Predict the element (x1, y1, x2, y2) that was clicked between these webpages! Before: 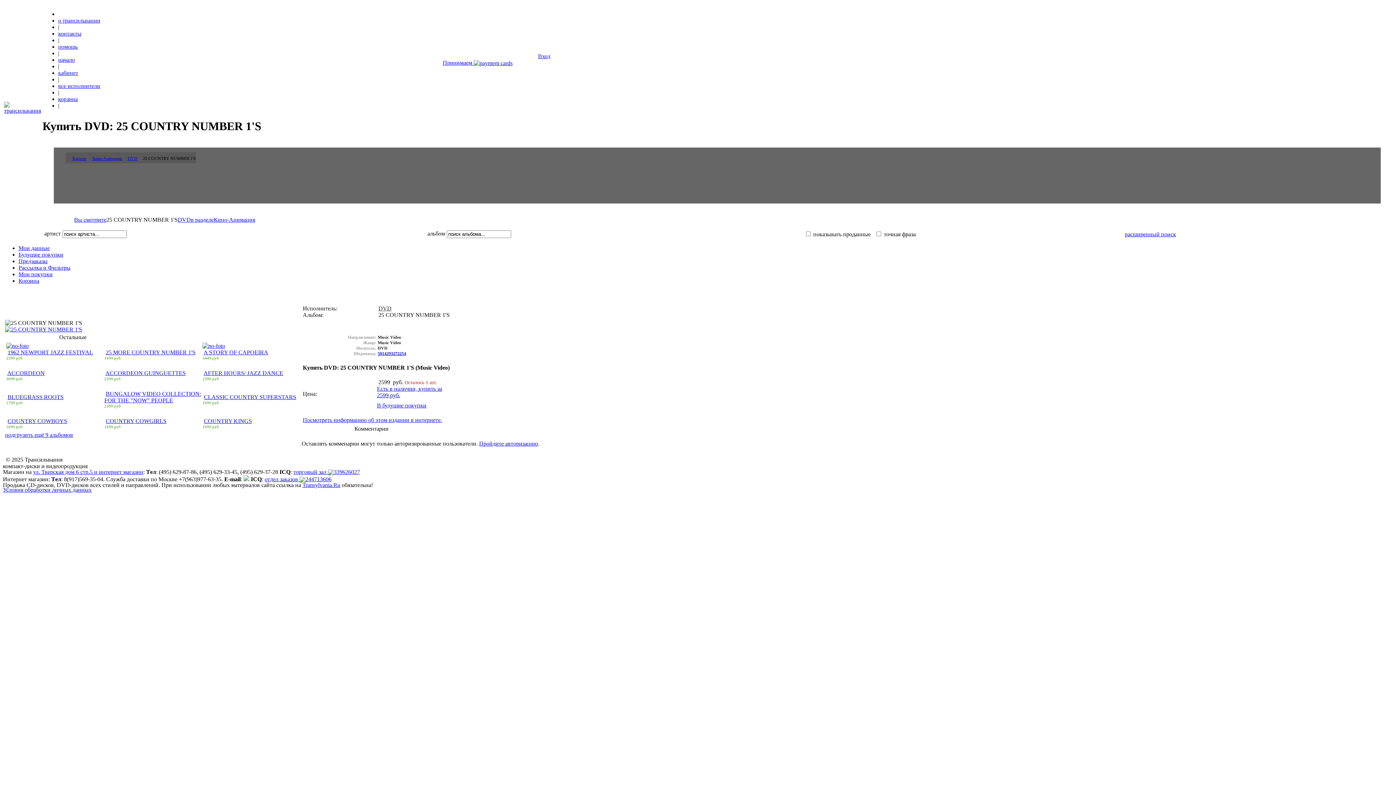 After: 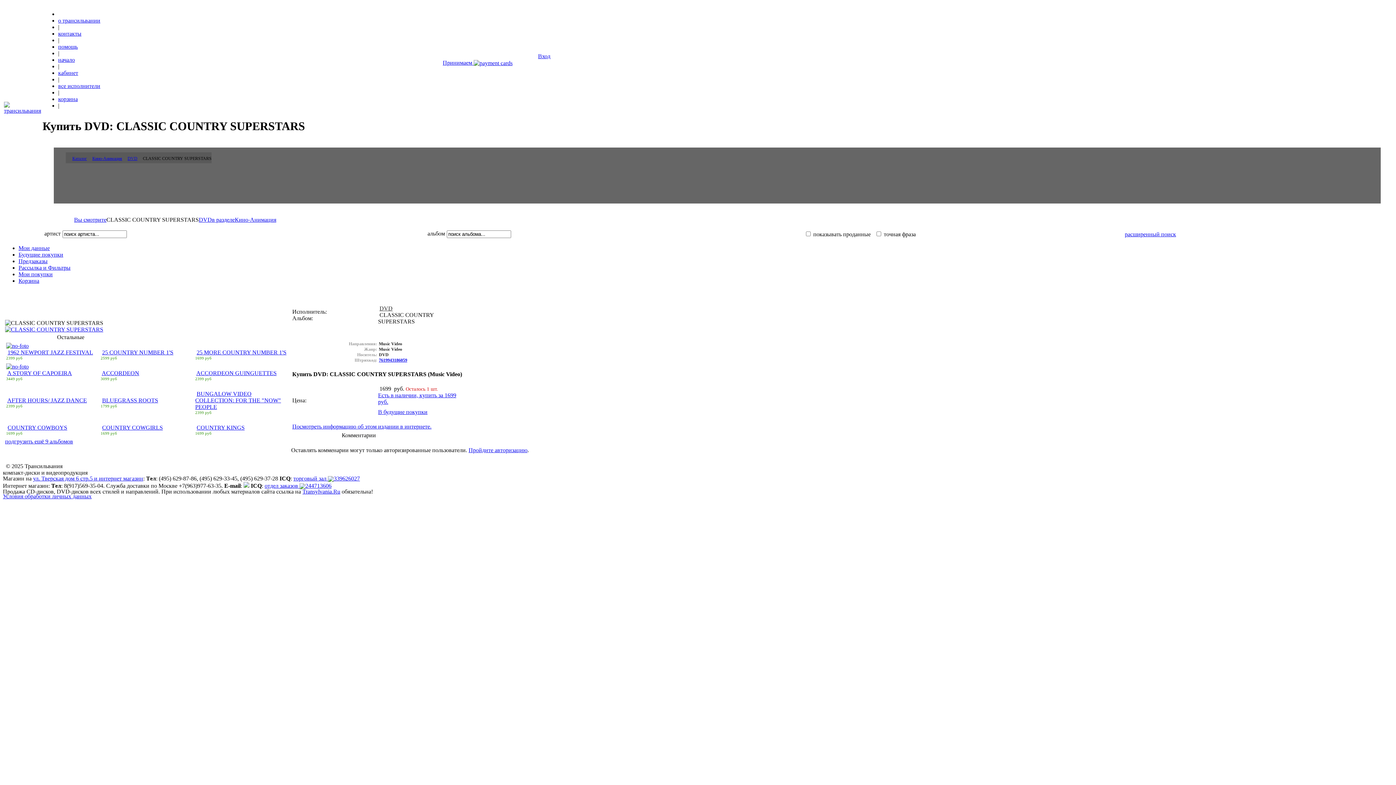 Action: bbox: (204, 394, 296, 400) label: CLASSIC COUNTRY SUPERSTARS